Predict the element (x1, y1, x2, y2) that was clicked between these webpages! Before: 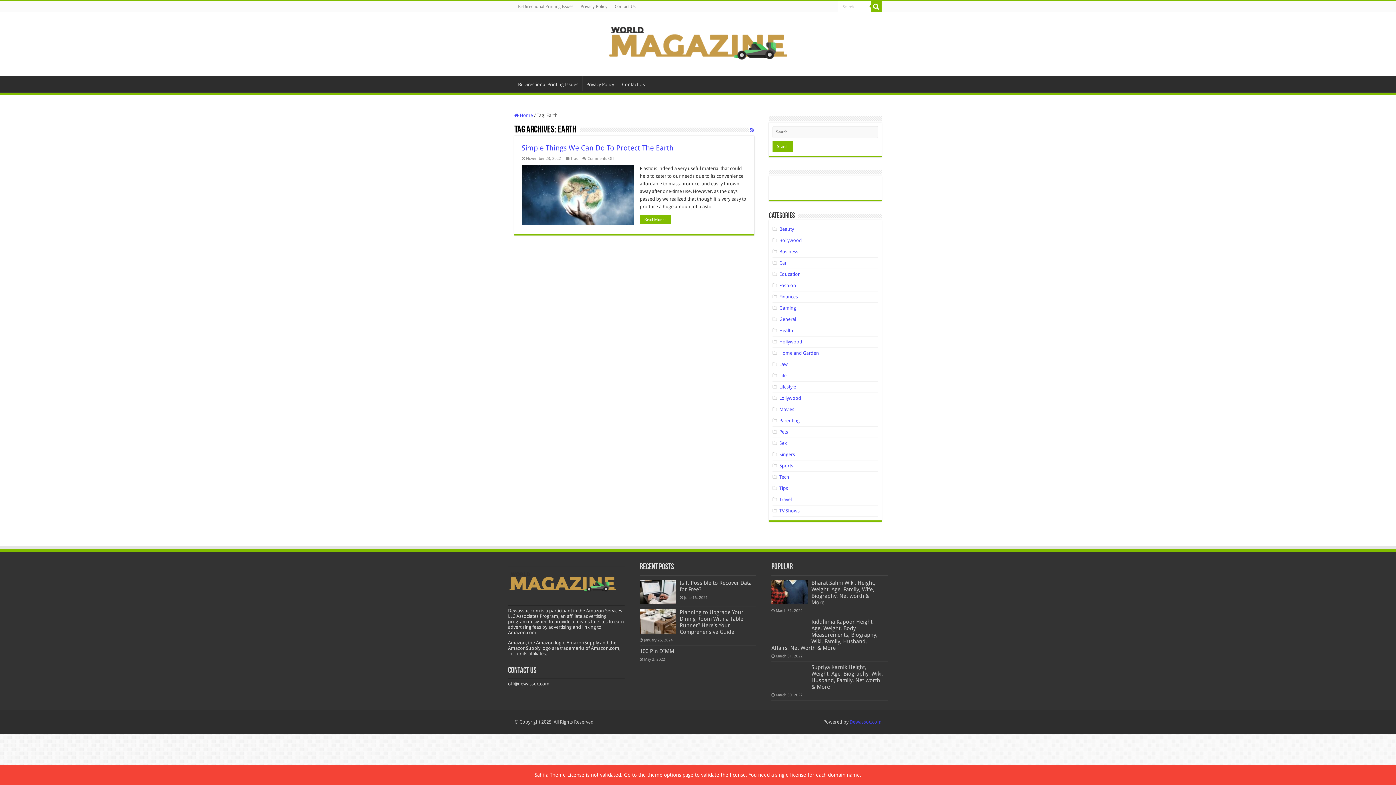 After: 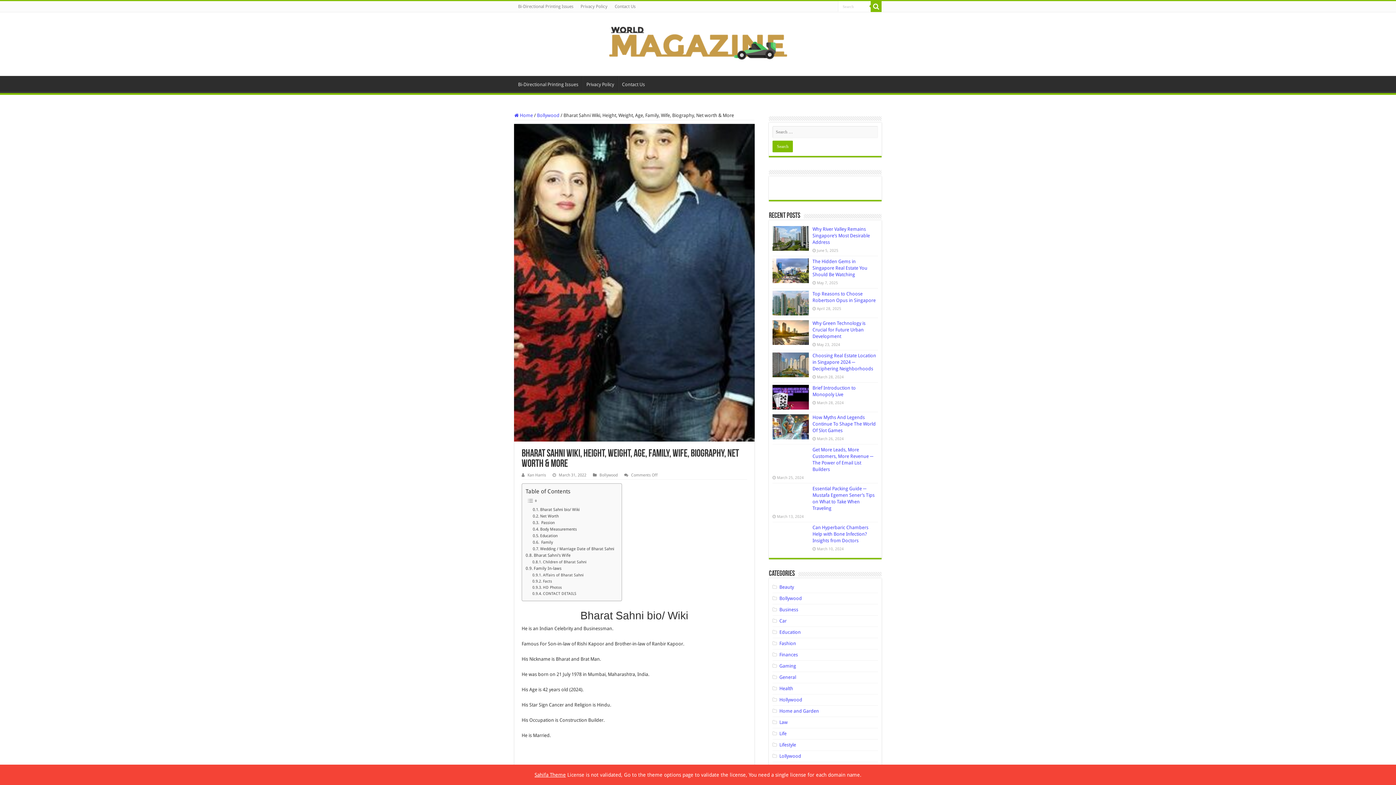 Action: bbox: (771, 580, 808, 604)